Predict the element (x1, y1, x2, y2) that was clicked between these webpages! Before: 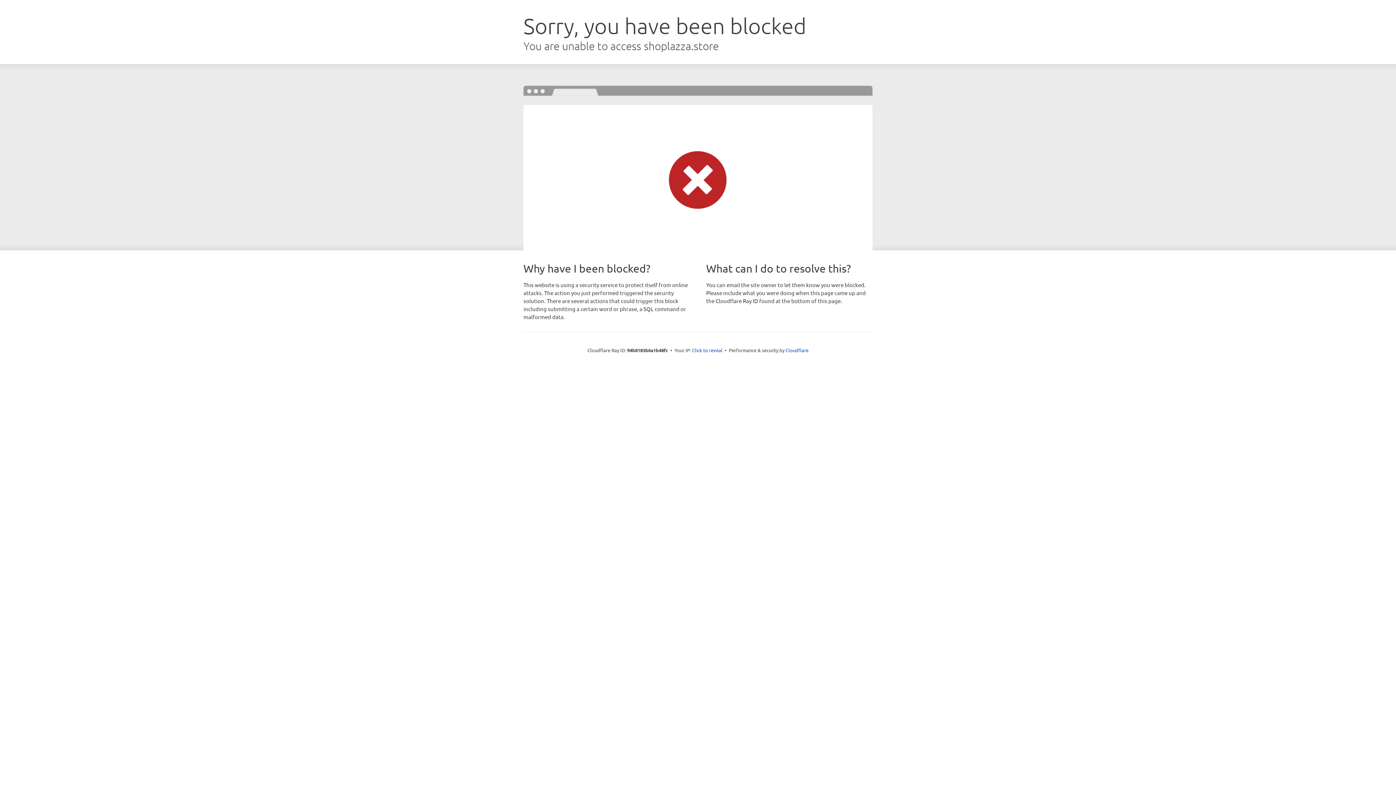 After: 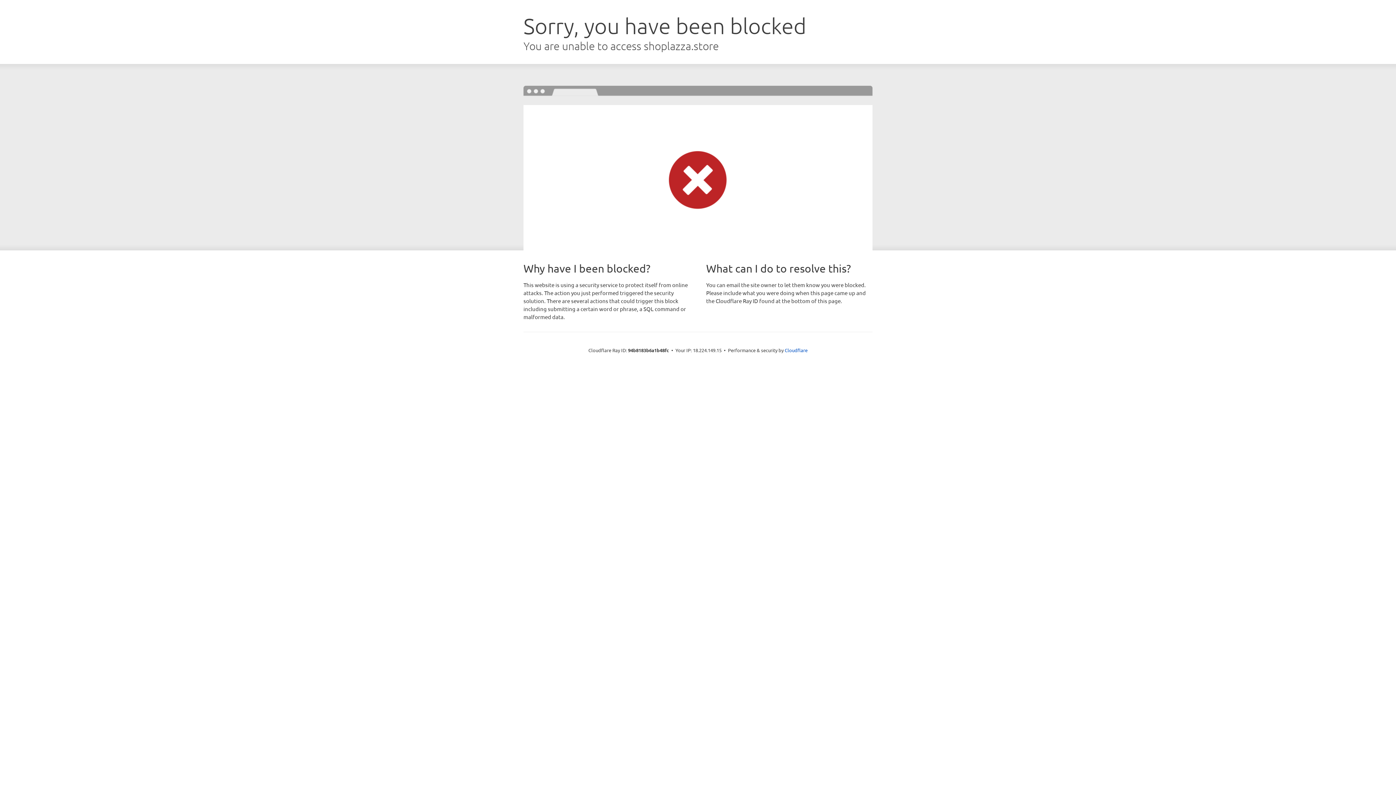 Action: bbox: (692, 346, 722, 353) label: Click to reveal